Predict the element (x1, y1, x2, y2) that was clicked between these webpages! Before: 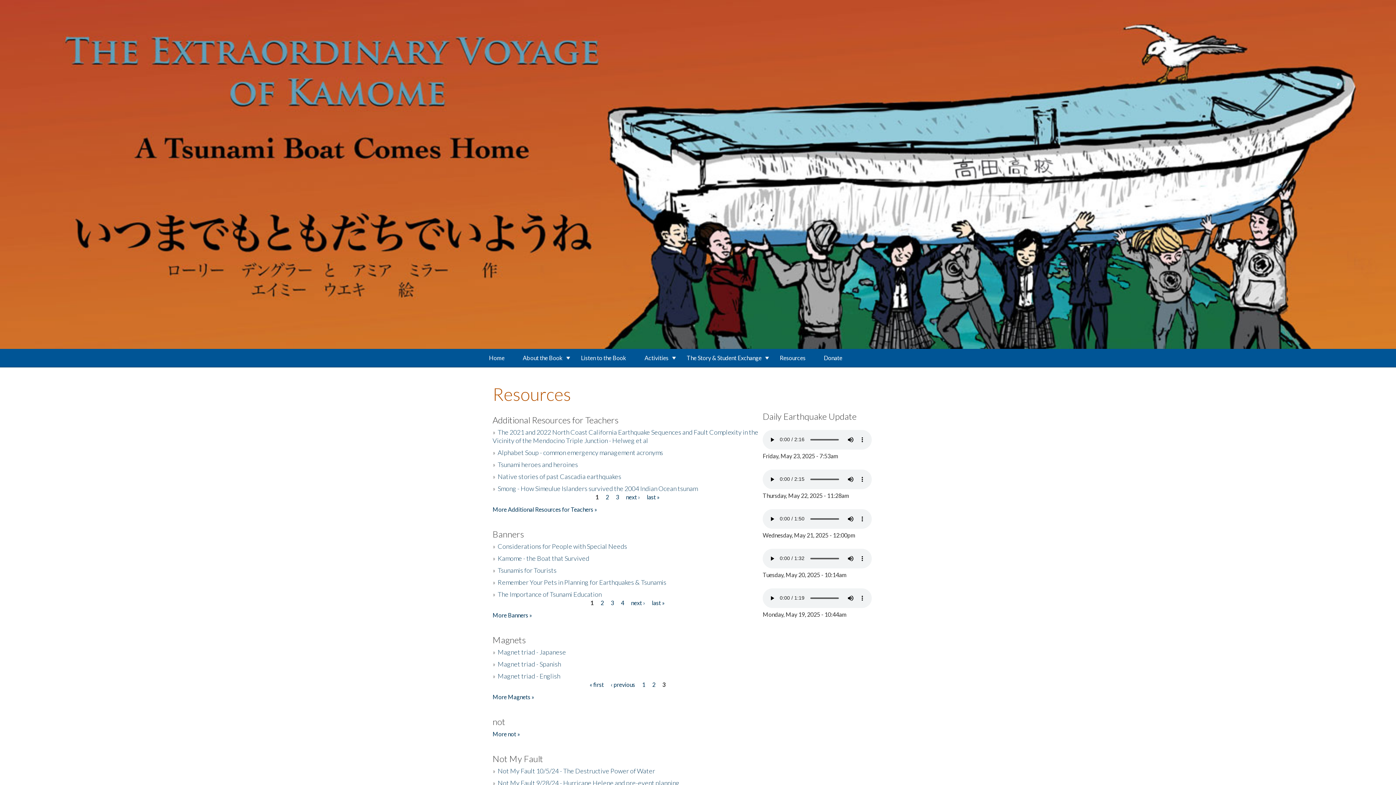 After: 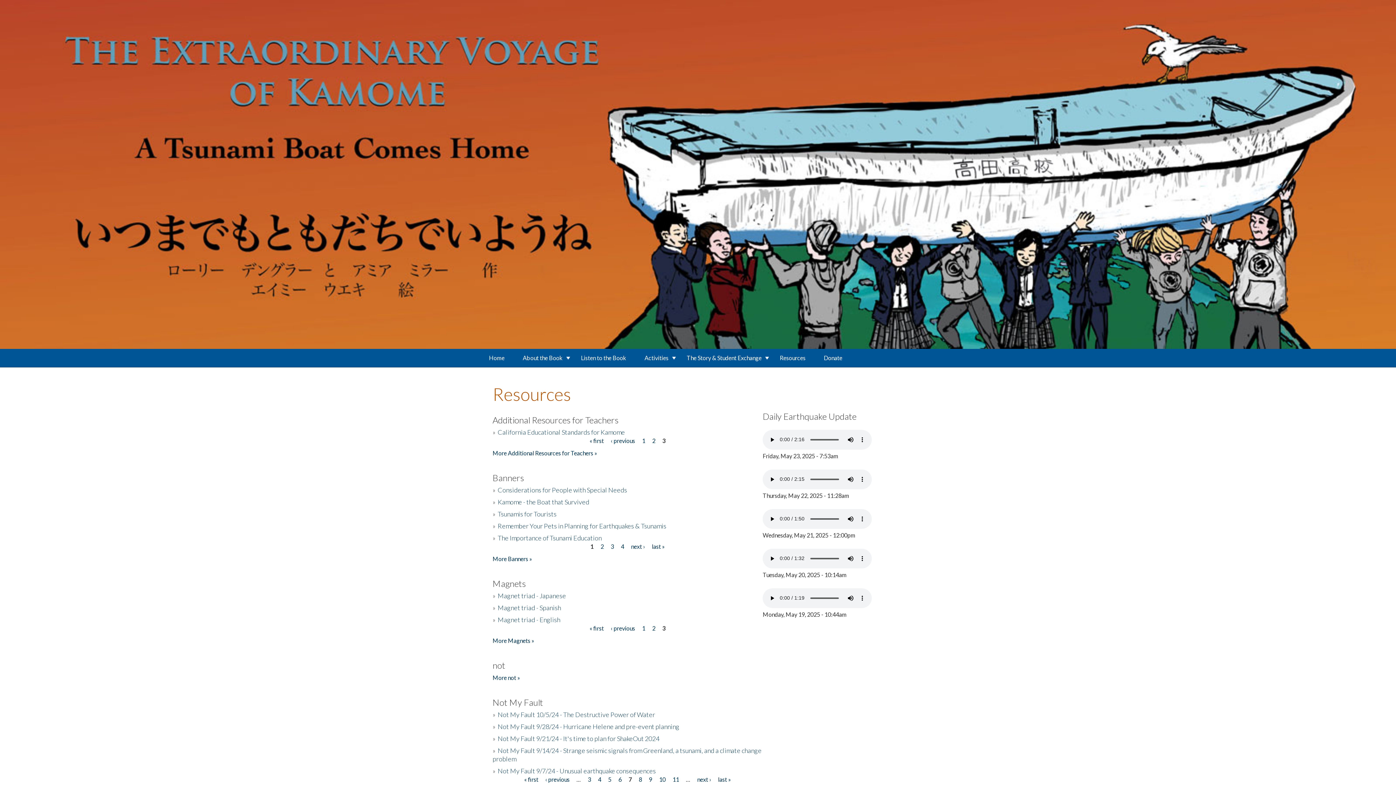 Action: label: last » bbox: (646, 493, 659, 500)